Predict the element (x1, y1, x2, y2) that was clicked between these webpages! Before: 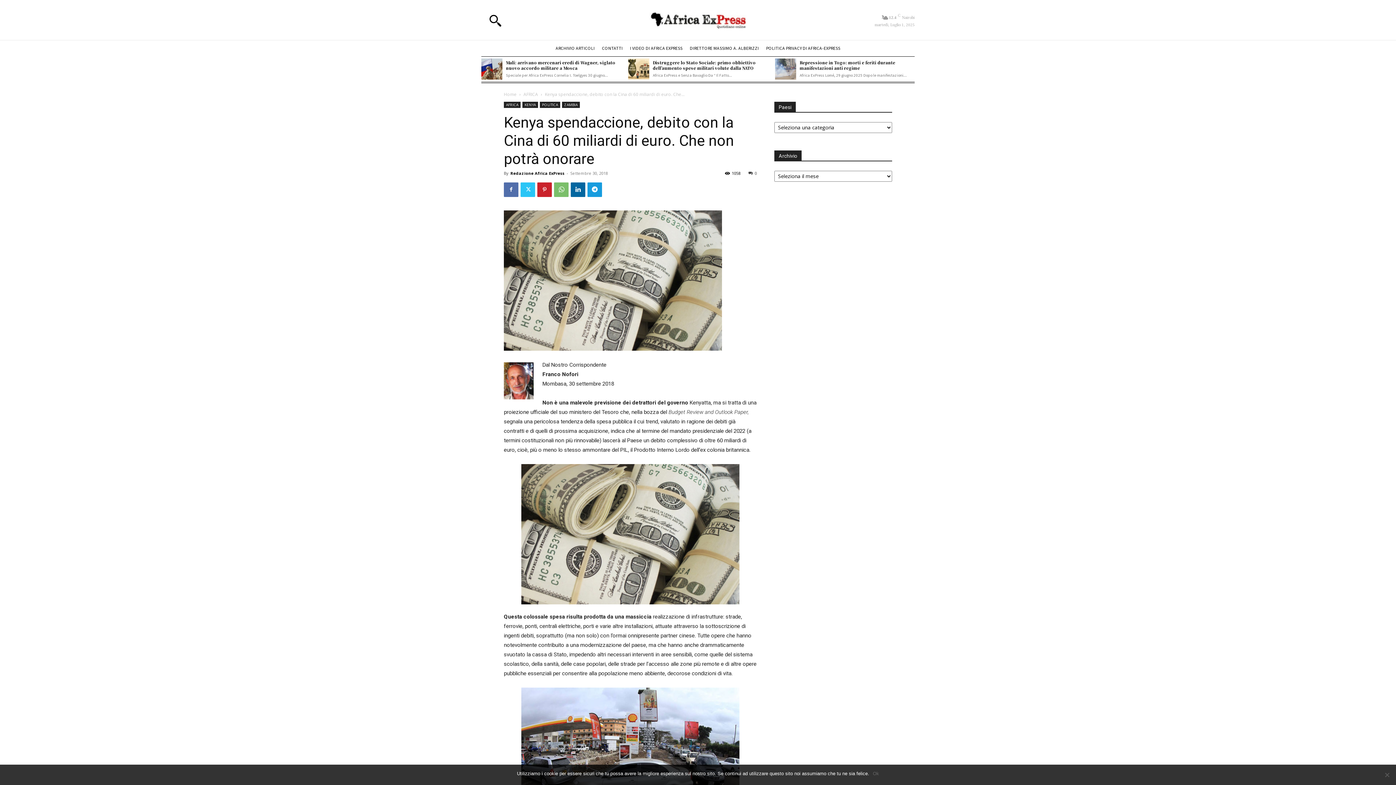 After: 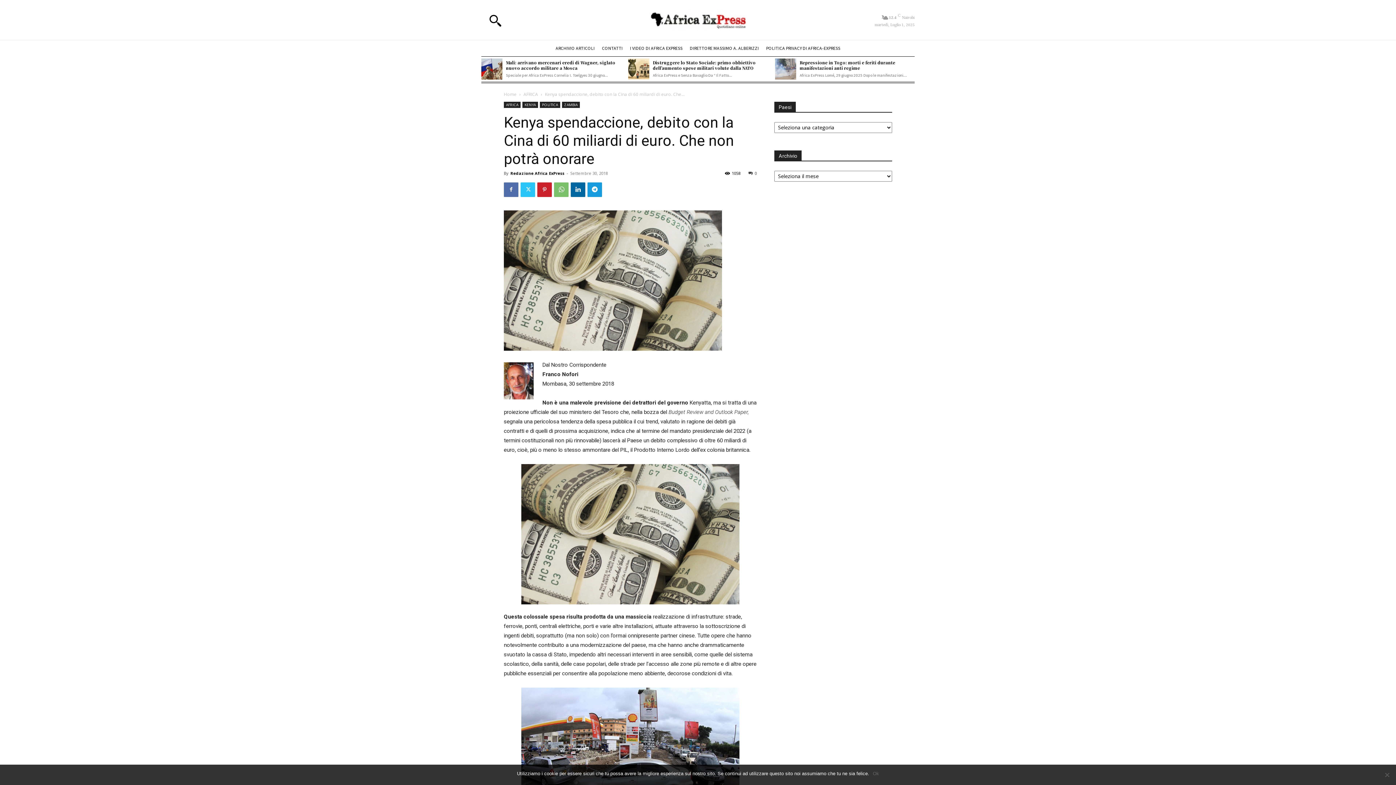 Action: label: 0 bbox: (748, 170, 757, 175)